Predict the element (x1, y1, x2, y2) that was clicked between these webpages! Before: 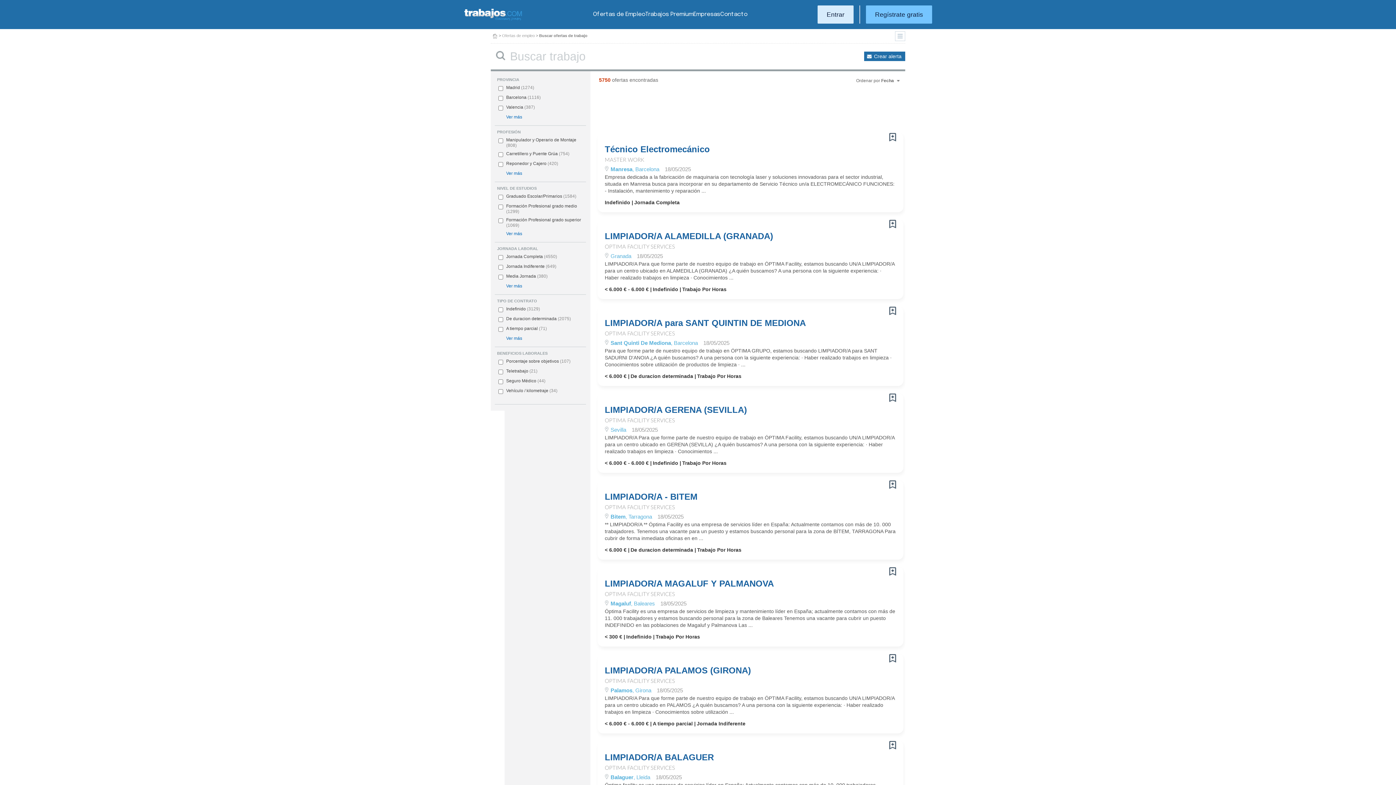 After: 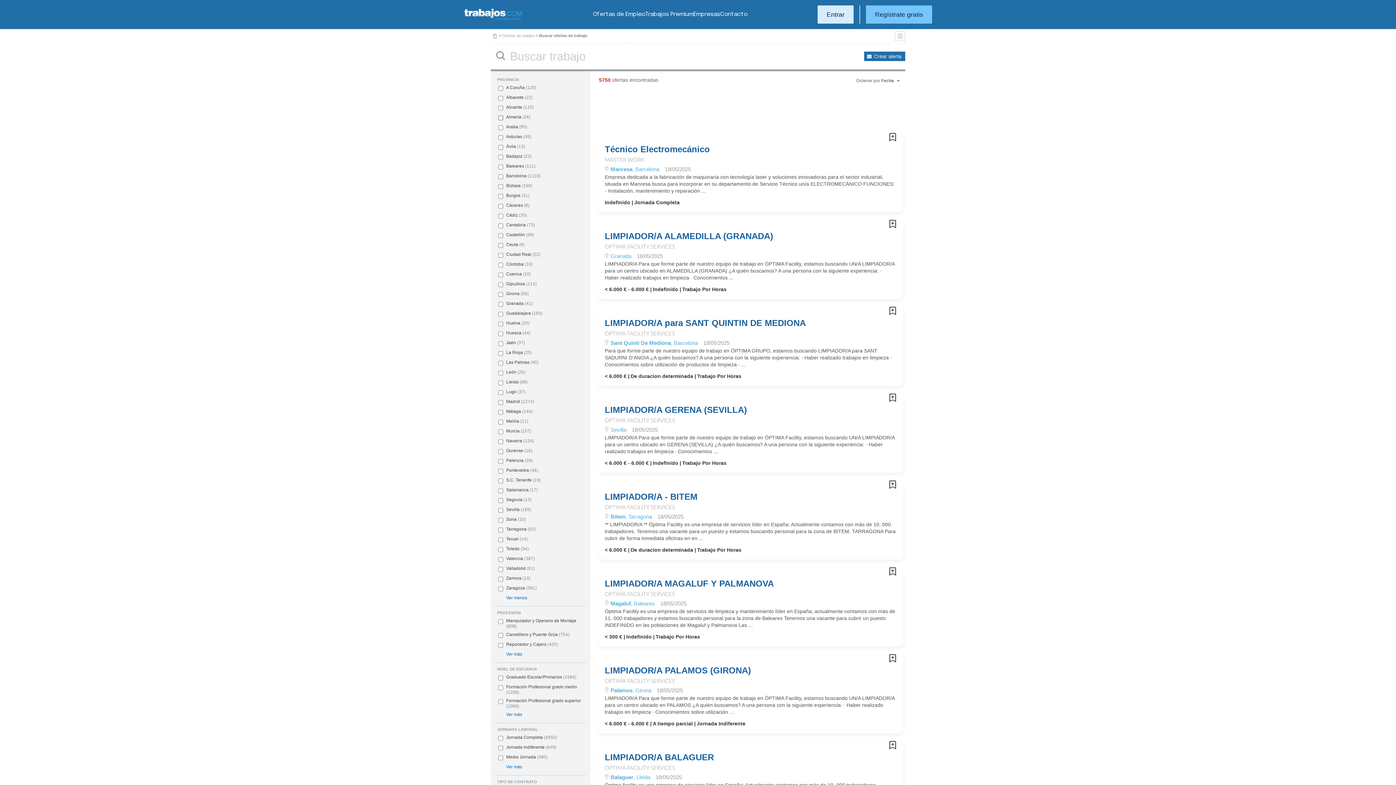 Action: label: Ver más bbox: (506, 114, 522, 119)